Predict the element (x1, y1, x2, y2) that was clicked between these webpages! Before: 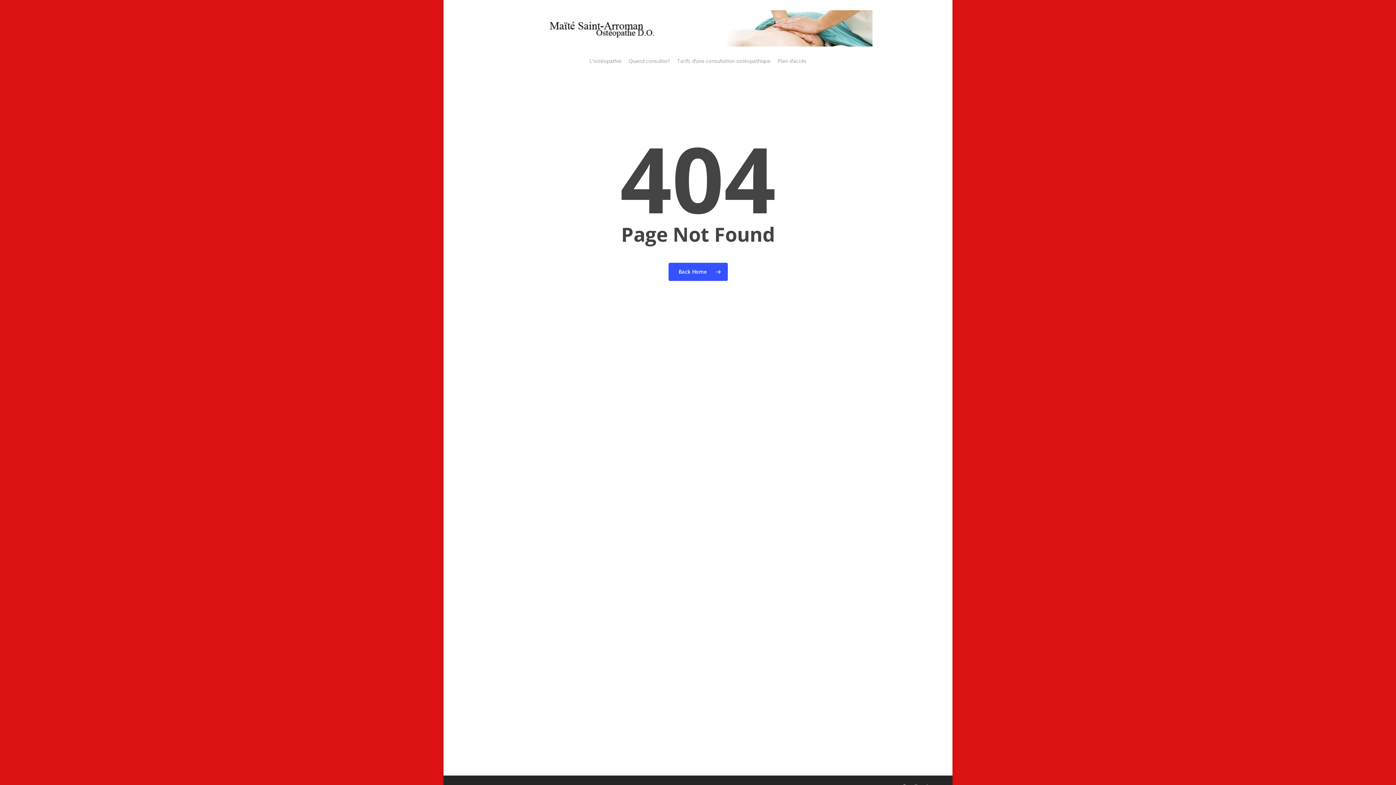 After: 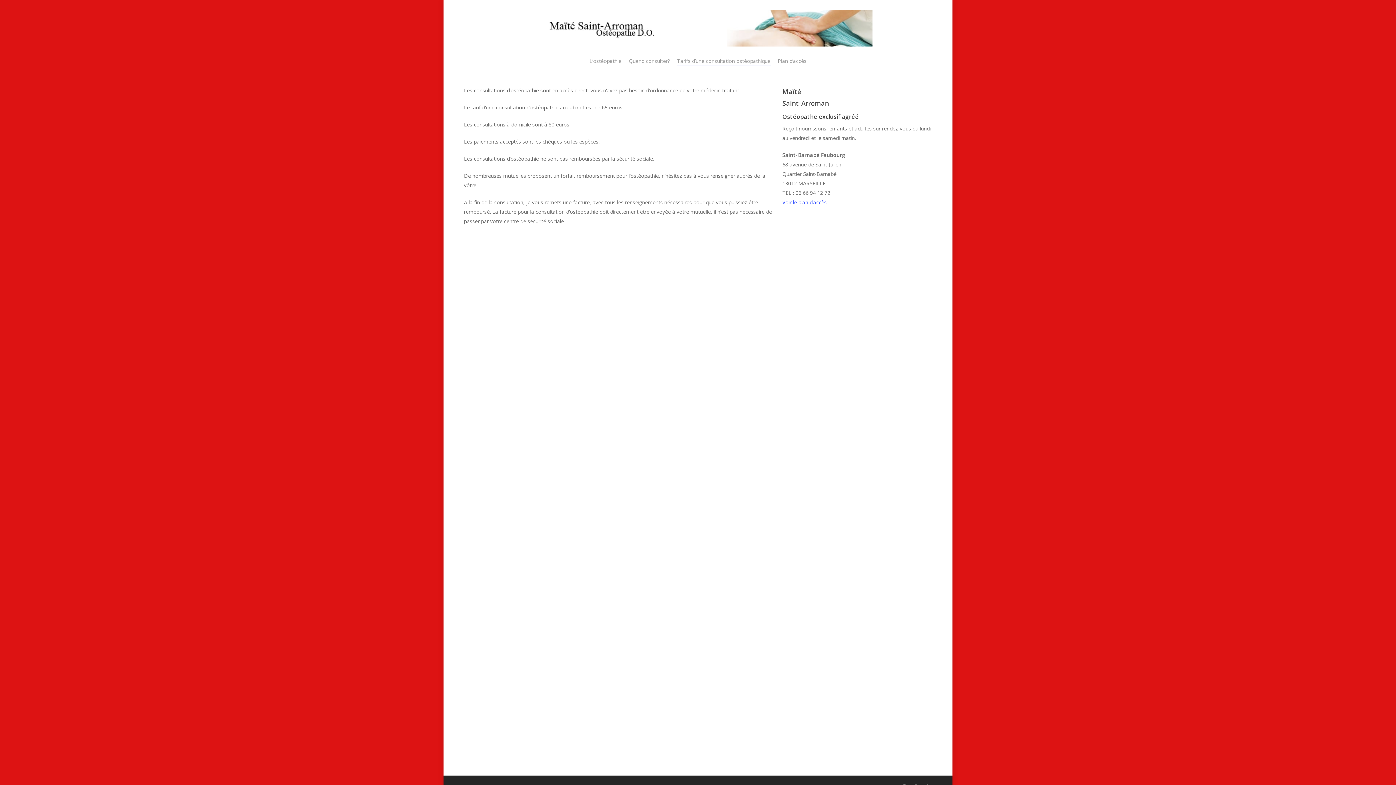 Action: label: Tarifs d’une consultation ostéopathique bbox: (677, 57, 770, 64)